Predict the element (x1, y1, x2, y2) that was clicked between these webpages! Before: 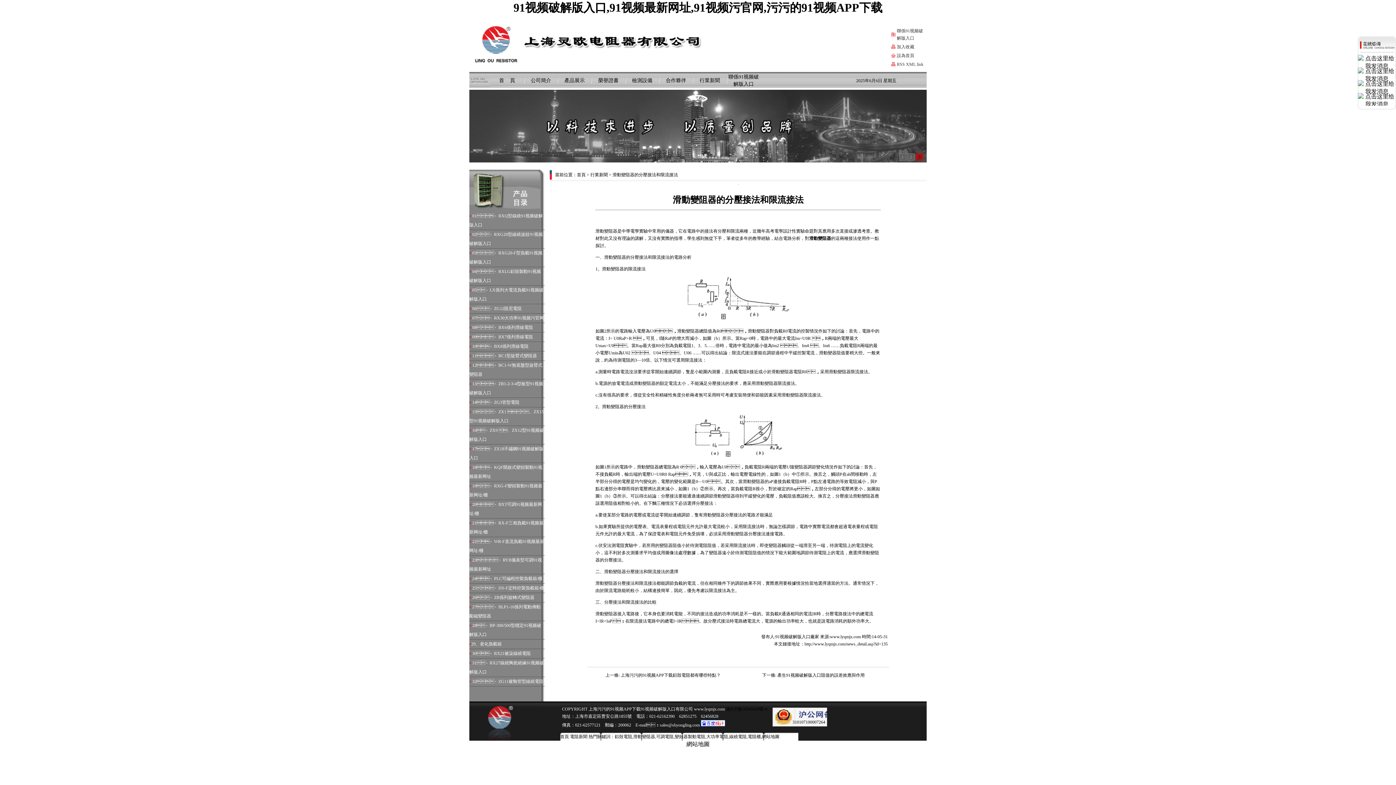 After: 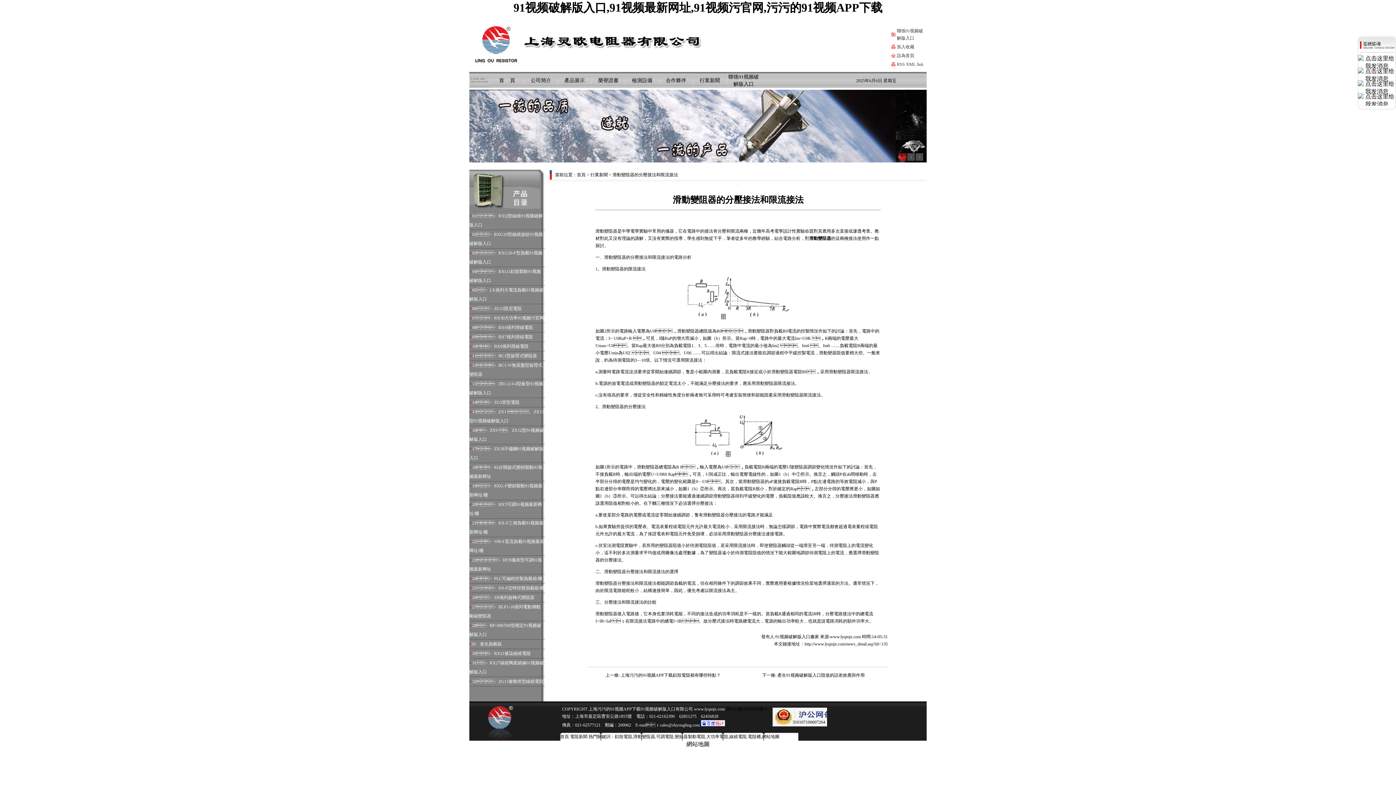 Action: label: 鋁殼電阻 bbox: (614, 734, 632, 739)